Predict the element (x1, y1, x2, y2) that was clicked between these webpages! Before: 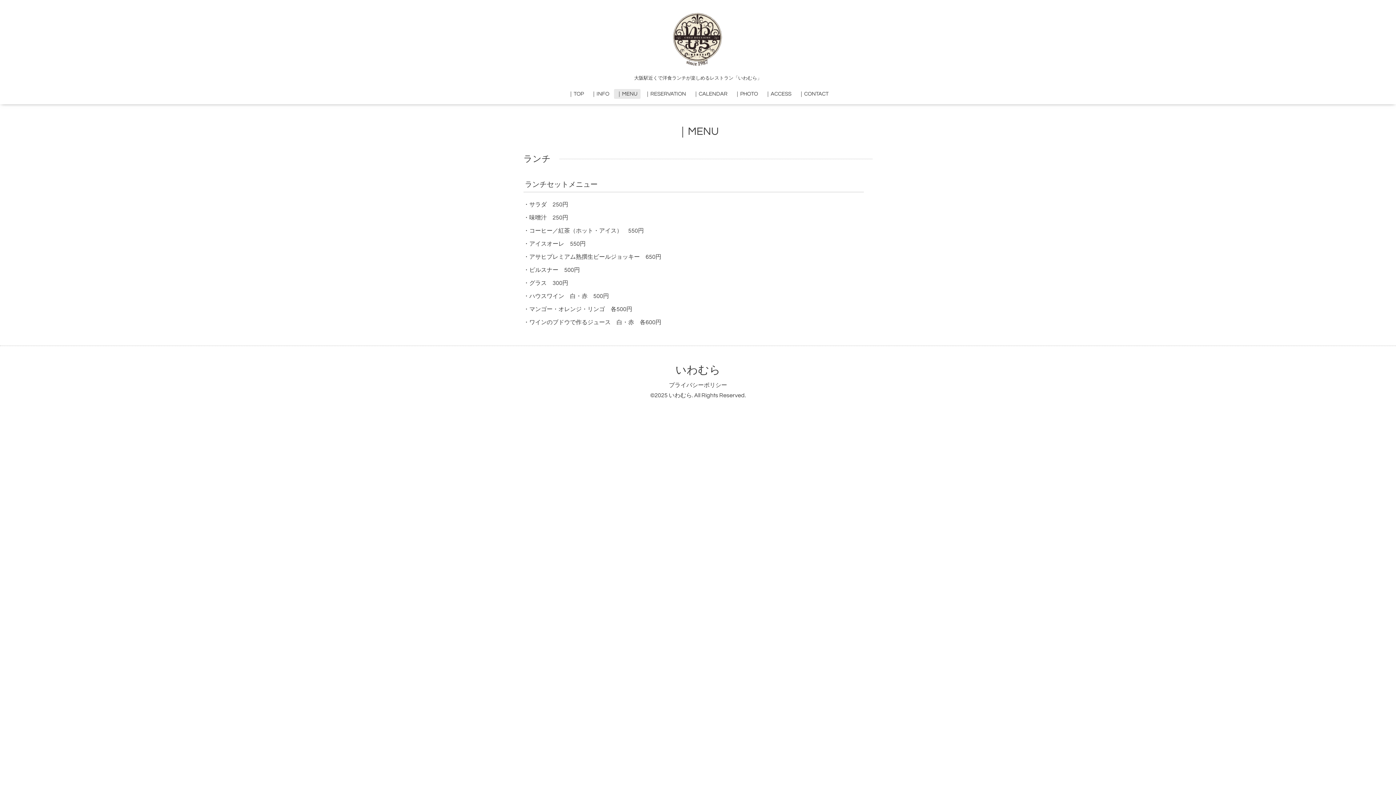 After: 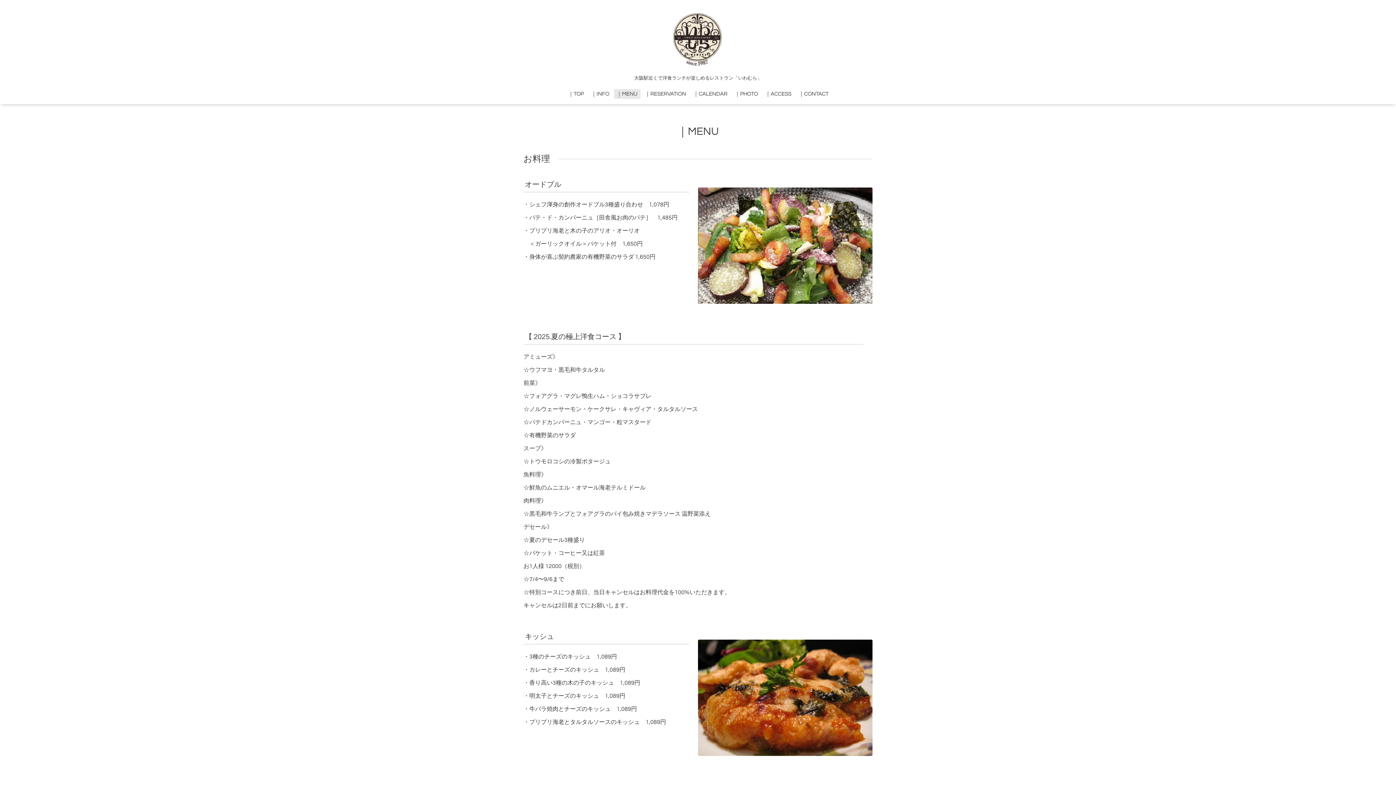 Action: bbox: (614, 89, 640, 98) label: ｜MENU